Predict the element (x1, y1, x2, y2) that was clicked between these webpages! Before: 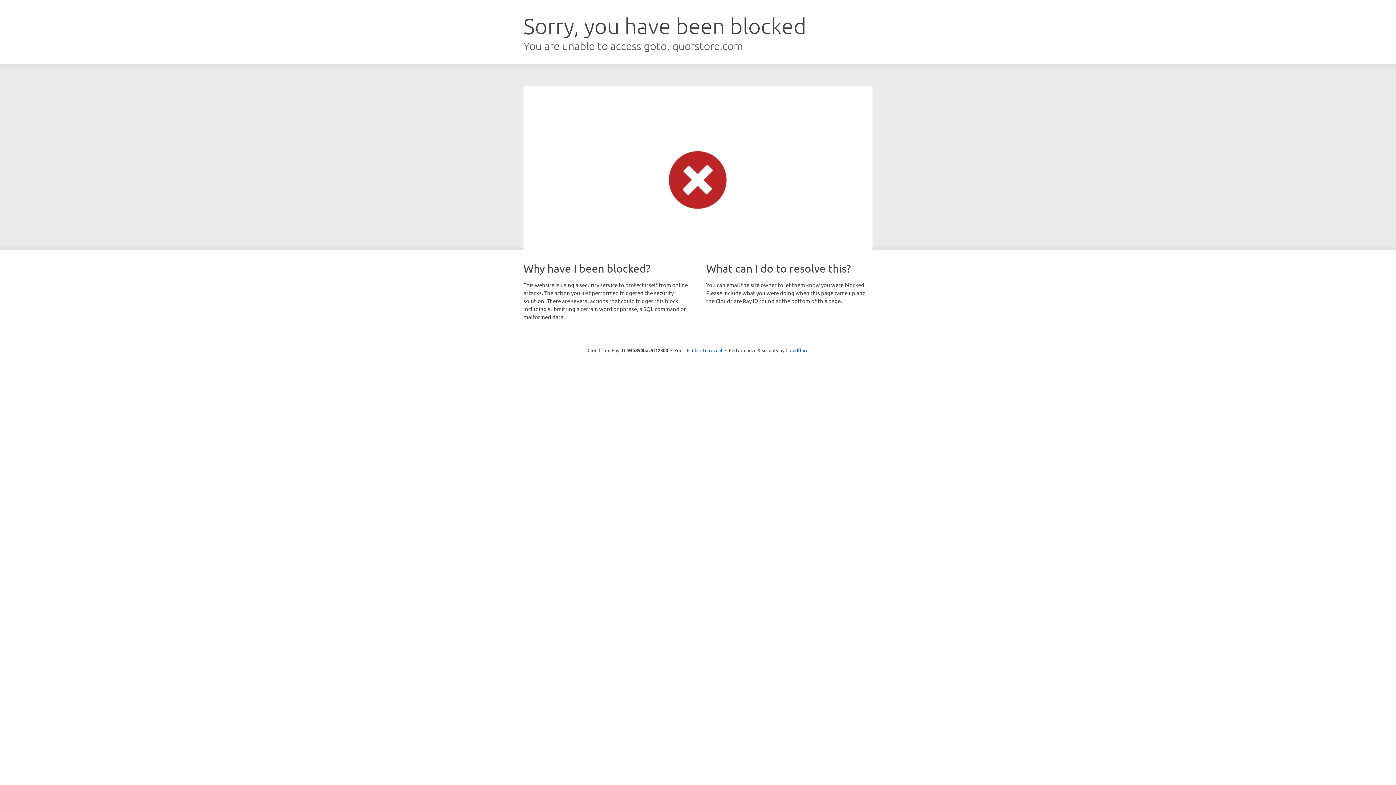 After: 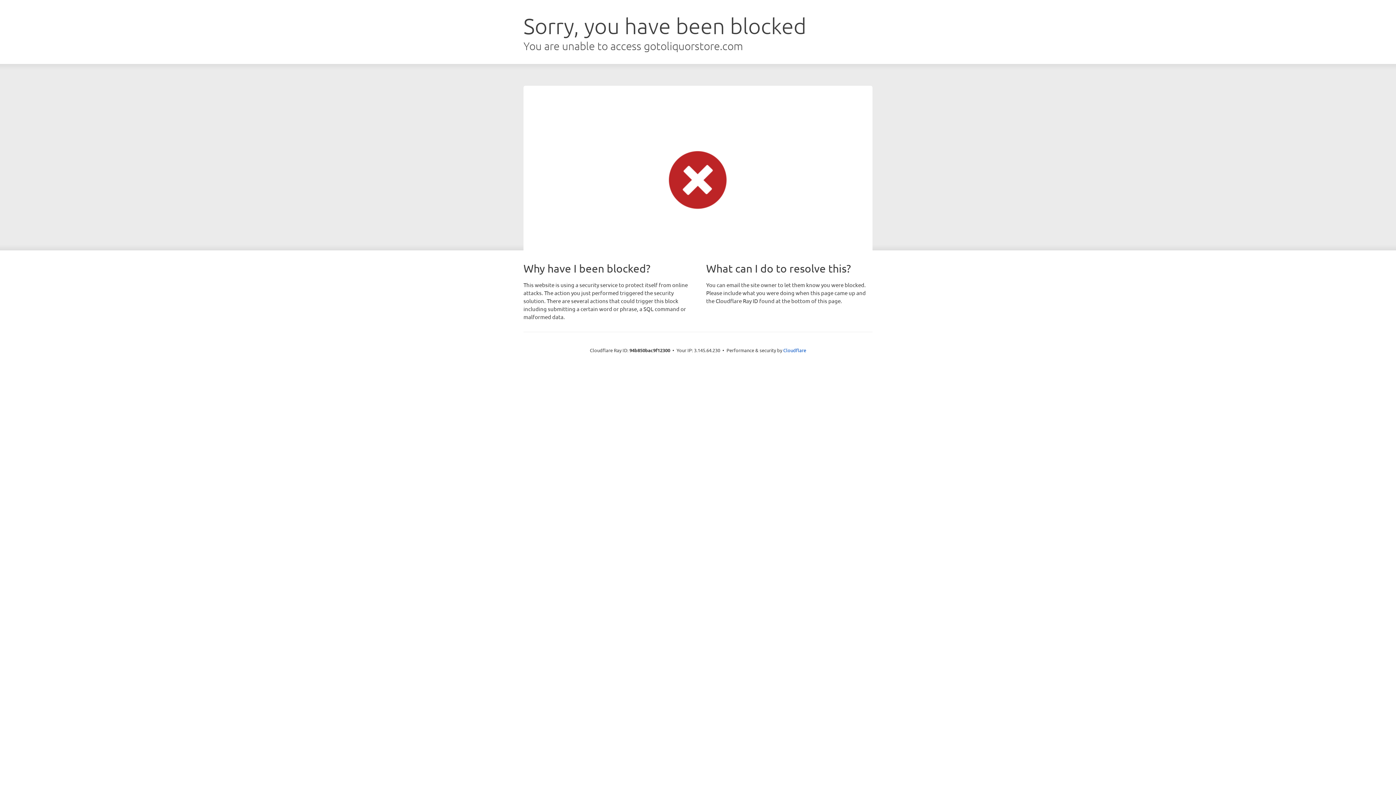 Action: label: Click to reveal bbox: (692, 346, 722, 353)